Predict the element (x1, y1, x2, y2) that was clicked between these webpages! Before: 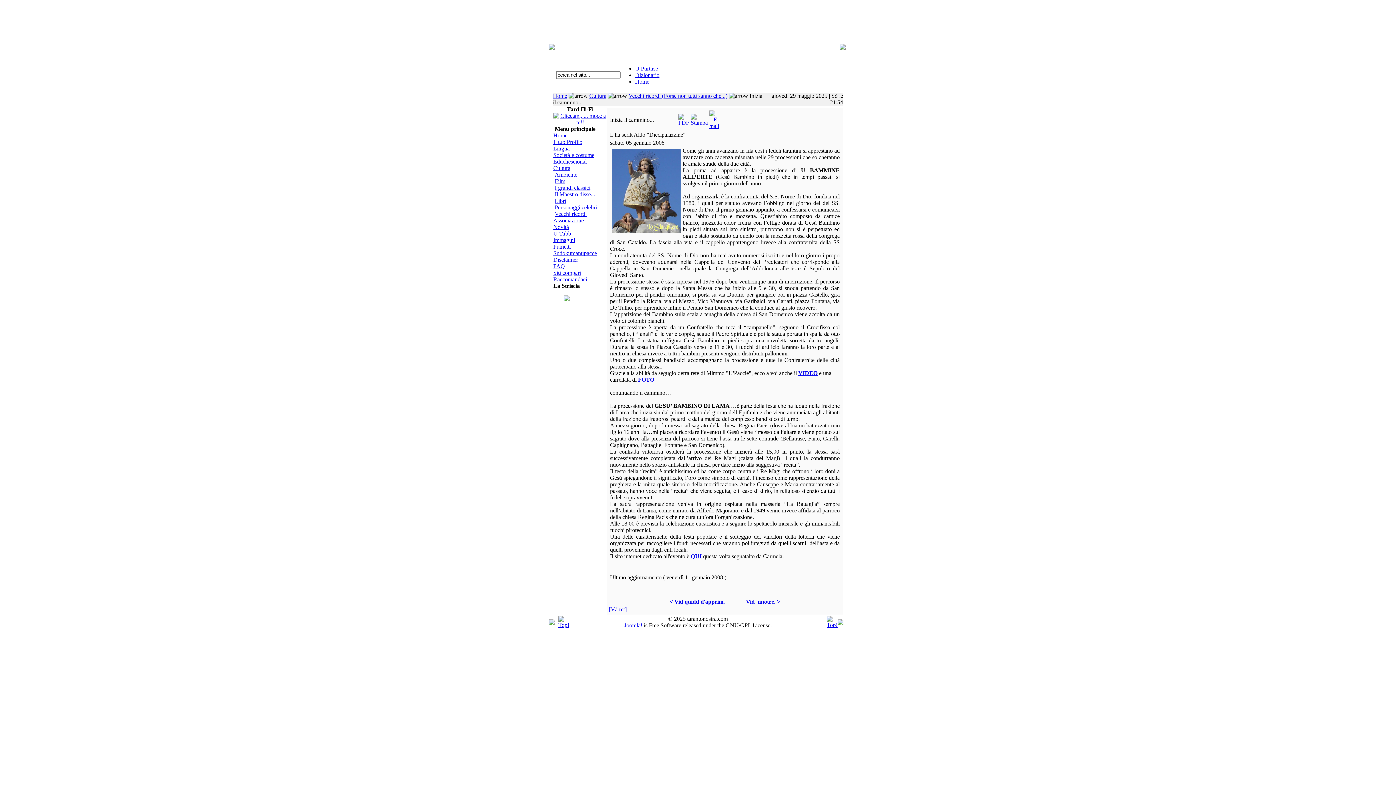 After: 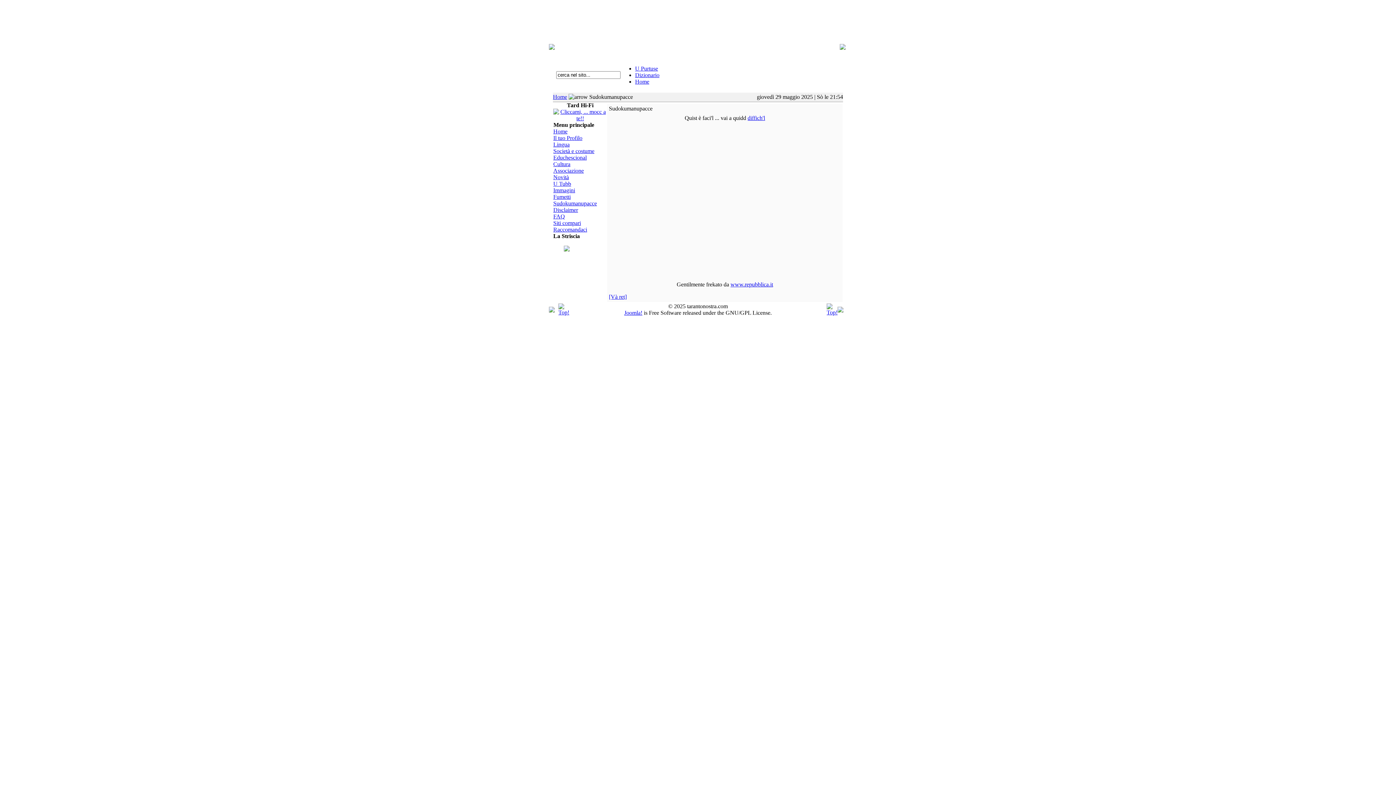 Action: bbox: (553, 250, 597, 256) label: Sudokumanupacce